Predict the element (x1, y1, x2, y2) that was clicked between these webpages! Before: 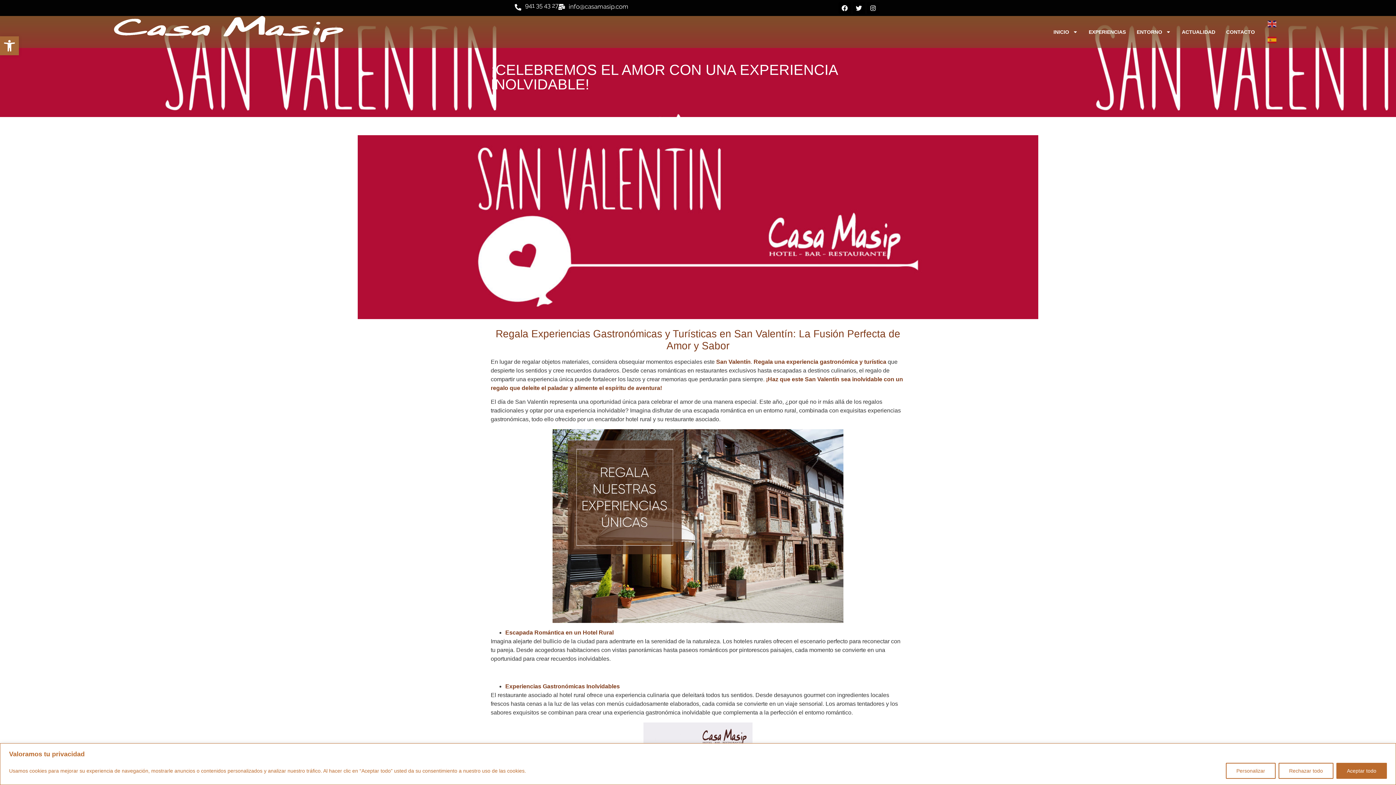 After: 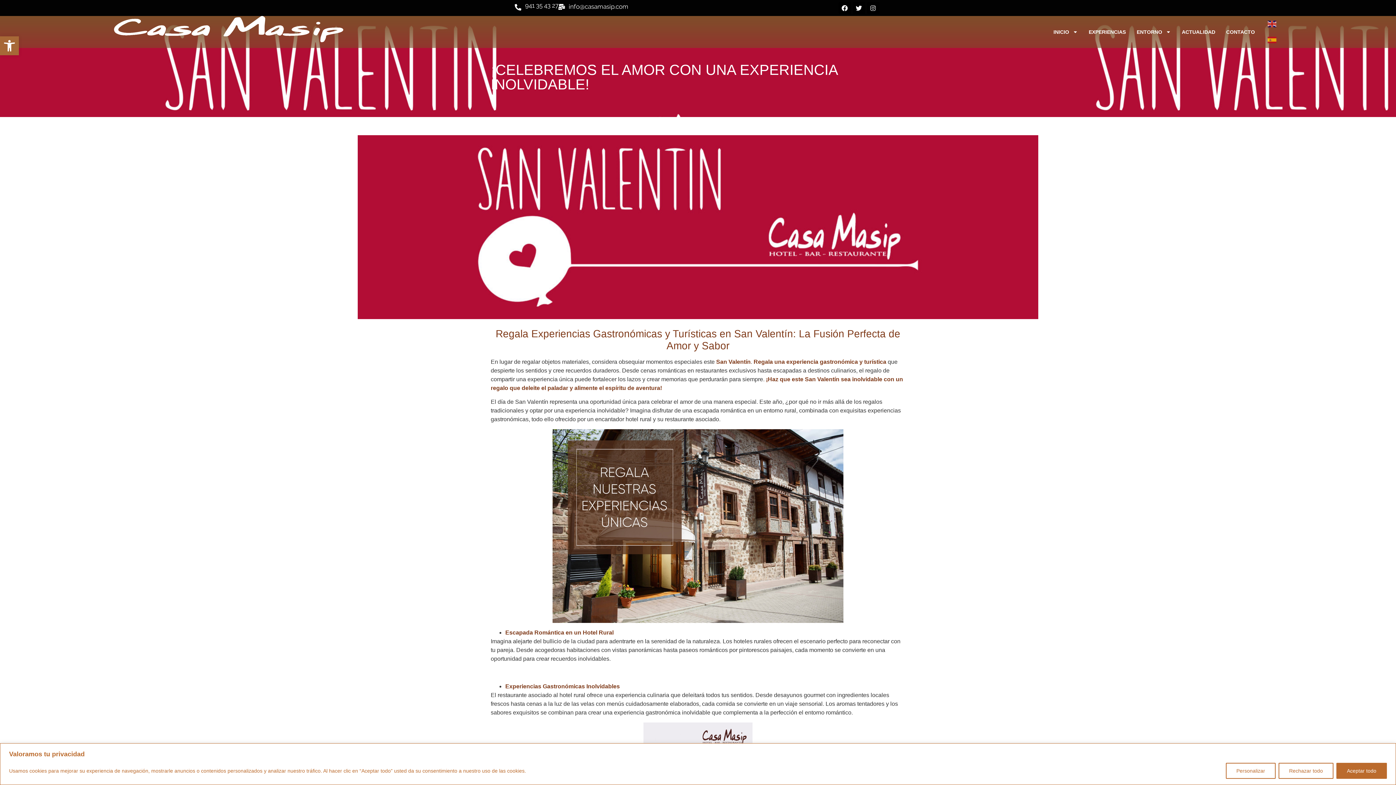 Action: label: Instagram bbox: (867, 1, 879, 14)